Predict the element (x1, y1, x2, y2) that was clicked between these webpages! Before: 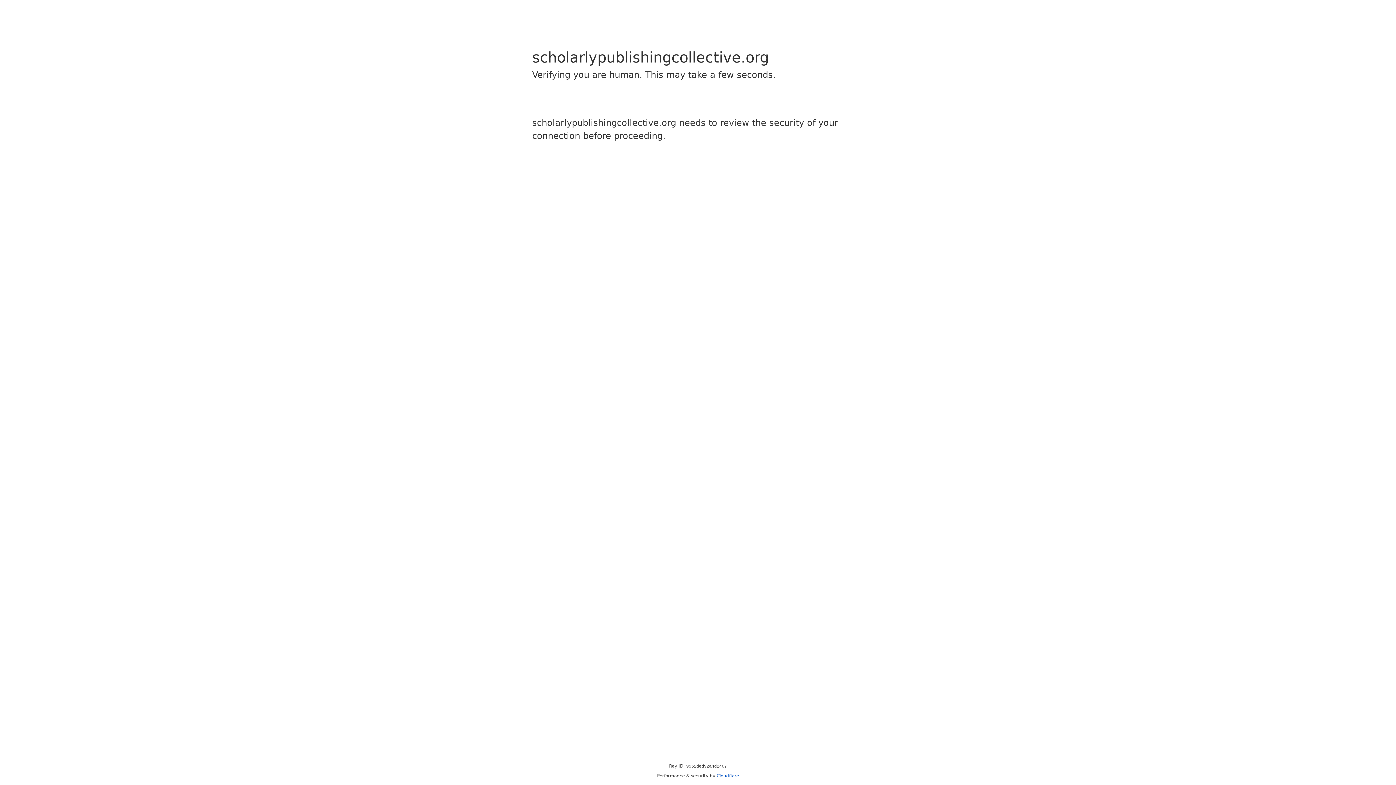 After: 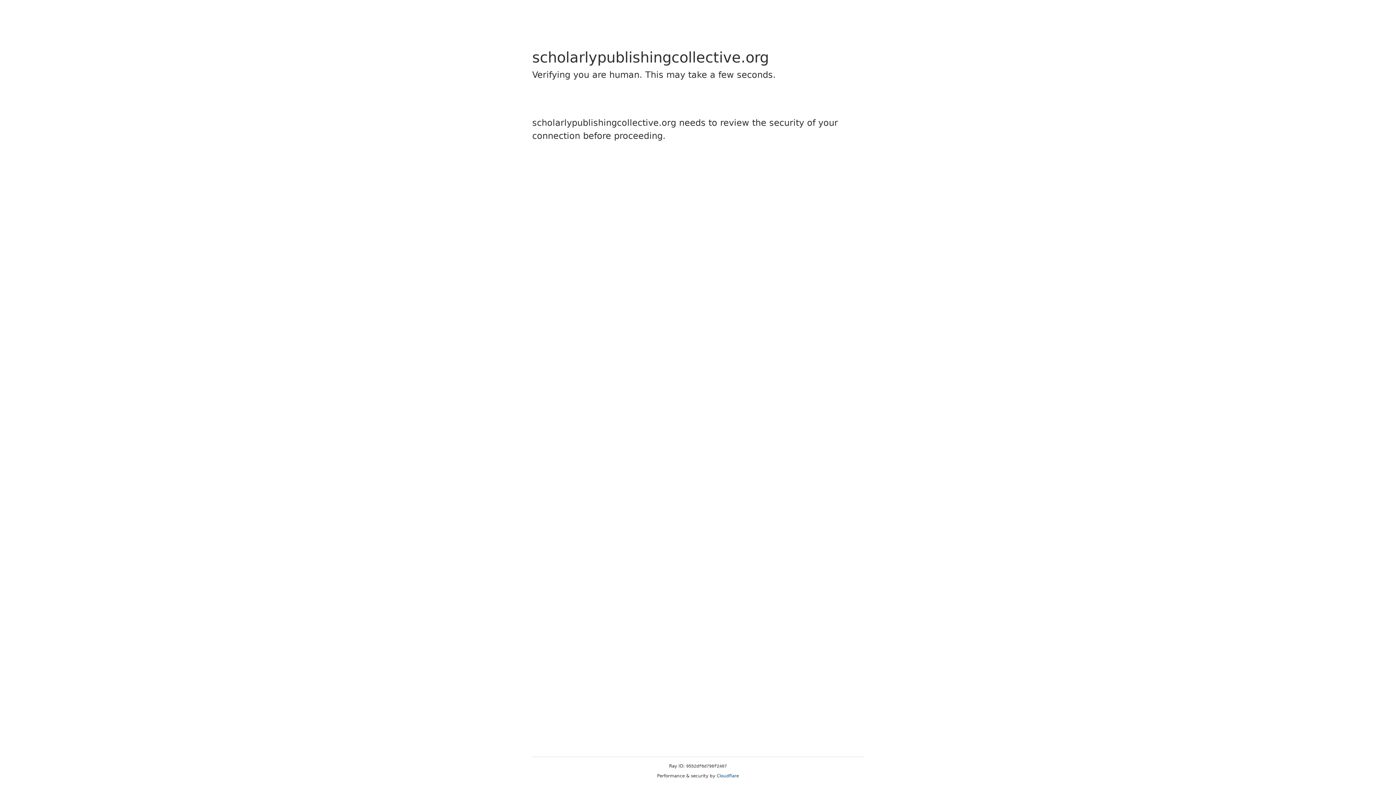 Action: label: Cloudflare bbox: (716, 773, 739, 778)